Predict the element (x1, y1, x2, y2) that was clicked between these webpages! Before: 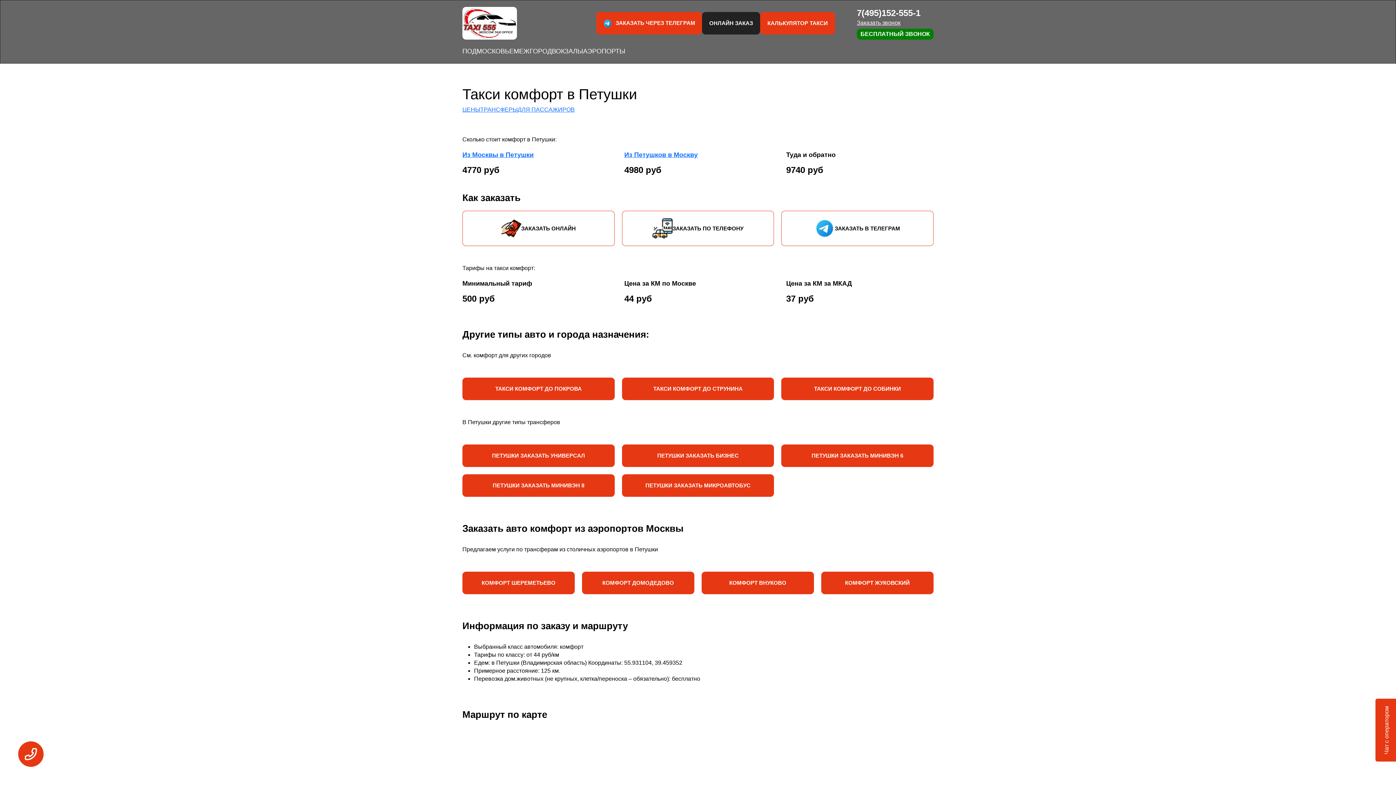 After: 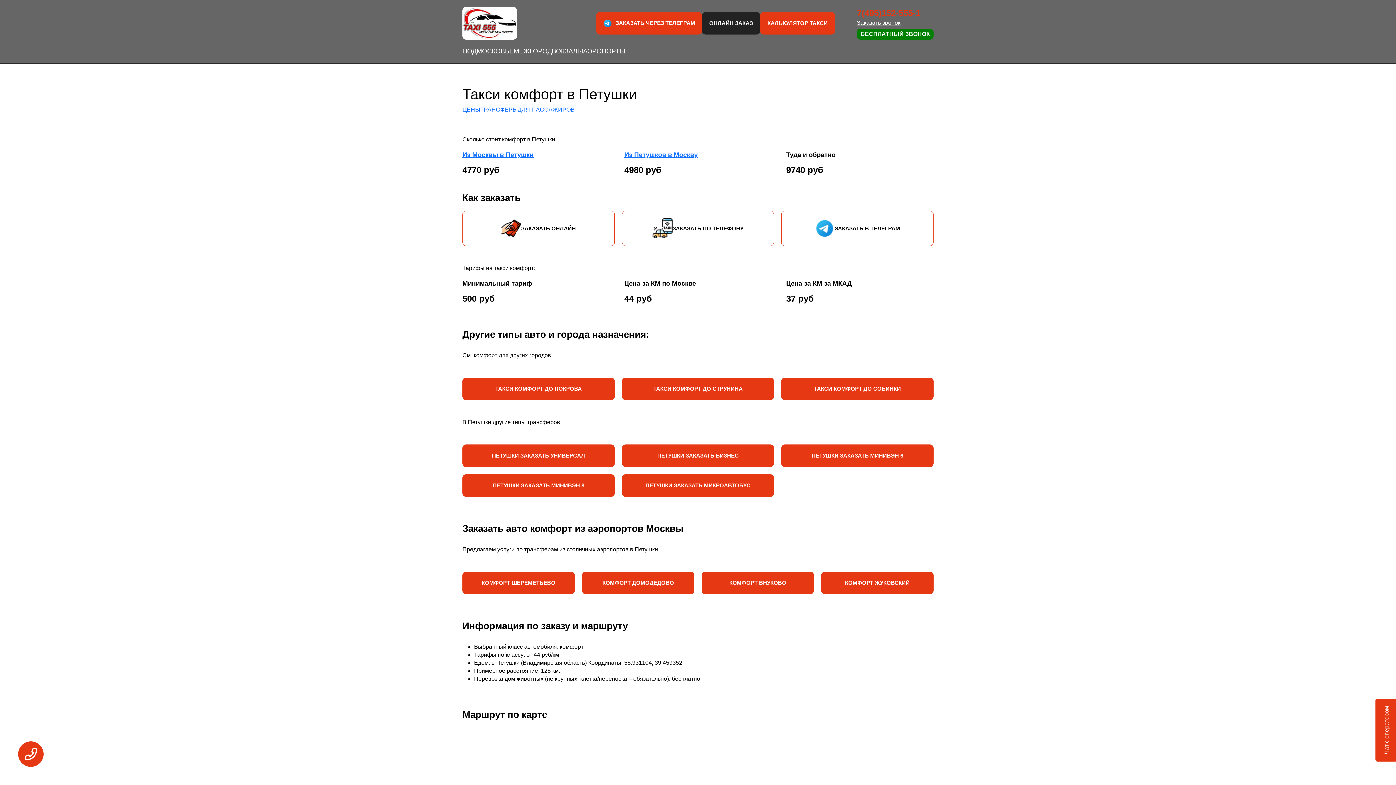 Action: bbox: (857, 6, 933, 18) label: 7(495)152-555-1